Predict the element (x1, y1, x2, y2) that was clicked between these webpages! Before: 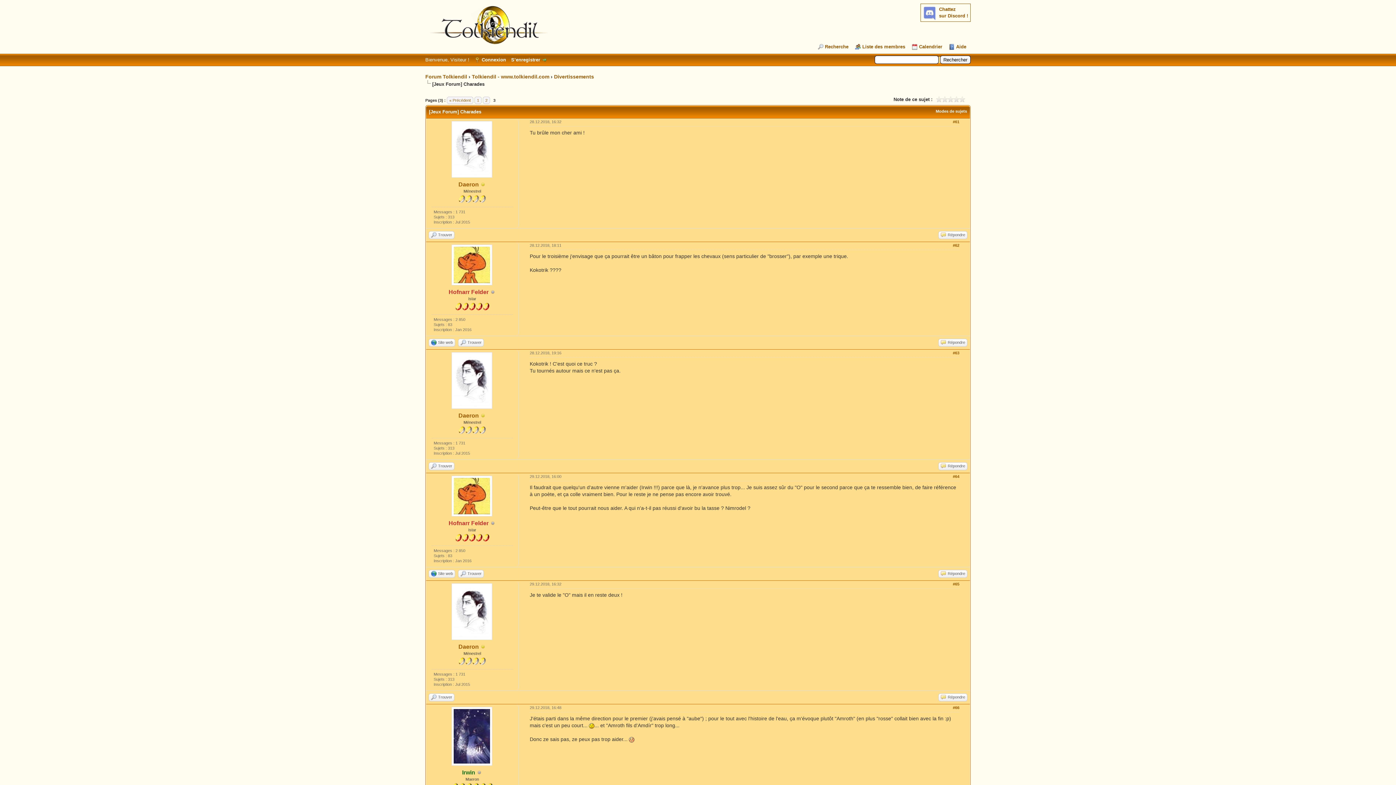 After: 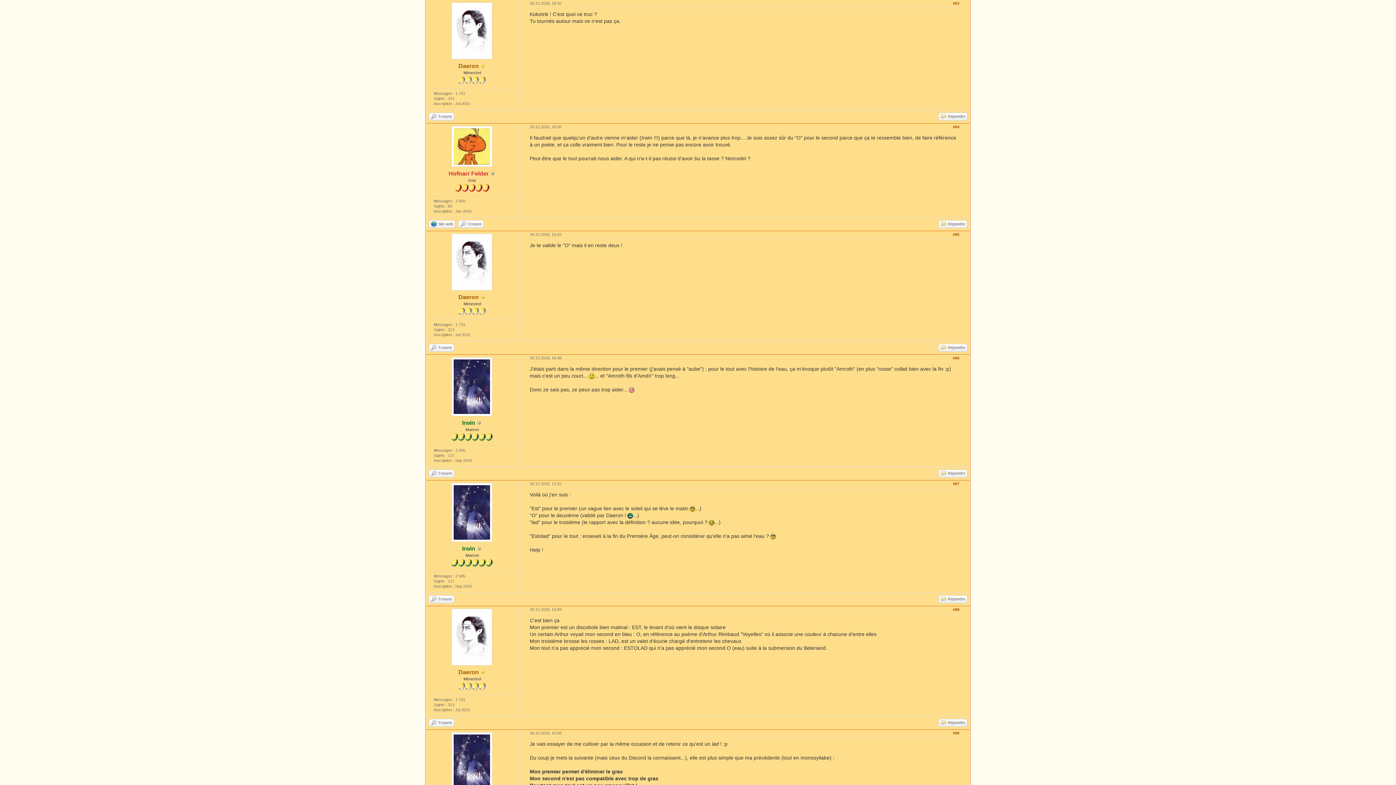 Action: bbox: (953, 350, 959, 355) label: #63